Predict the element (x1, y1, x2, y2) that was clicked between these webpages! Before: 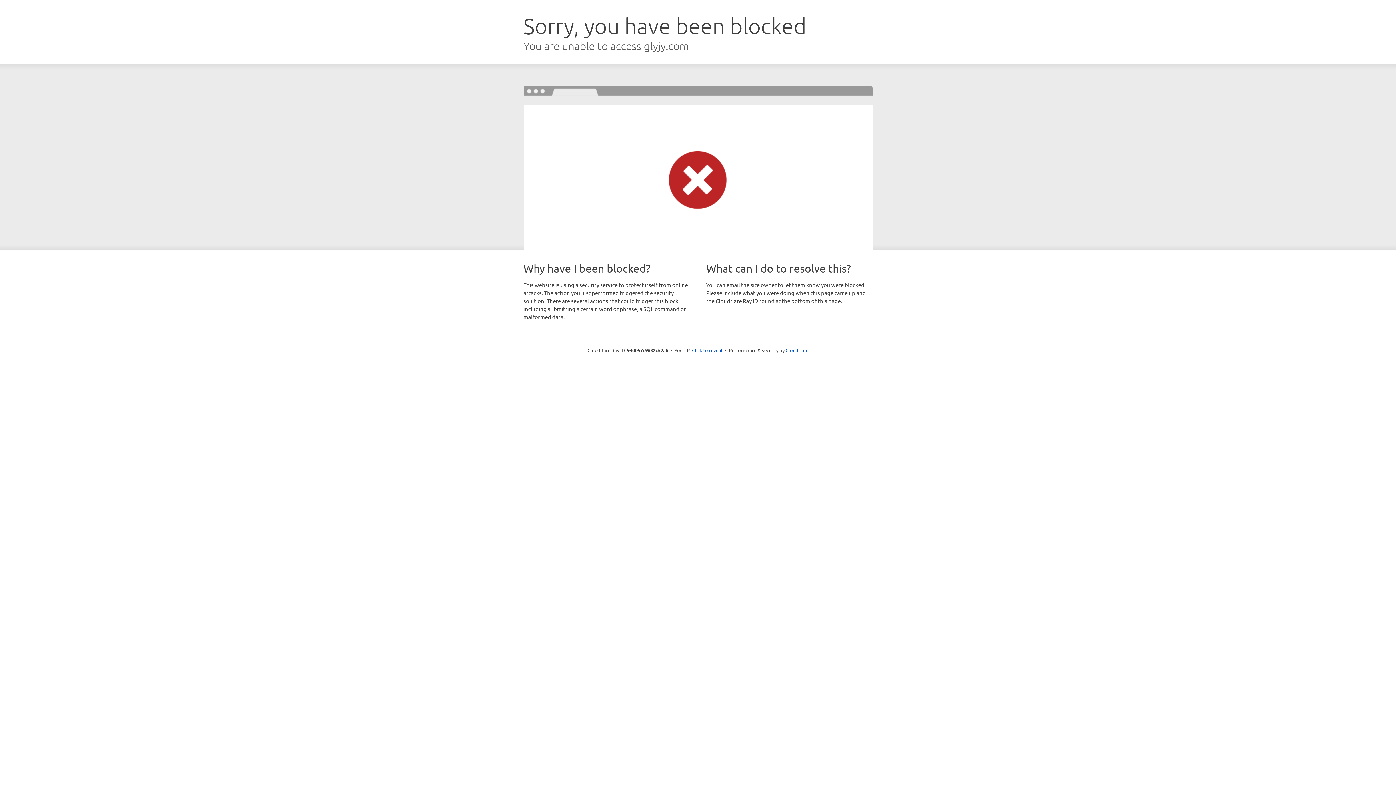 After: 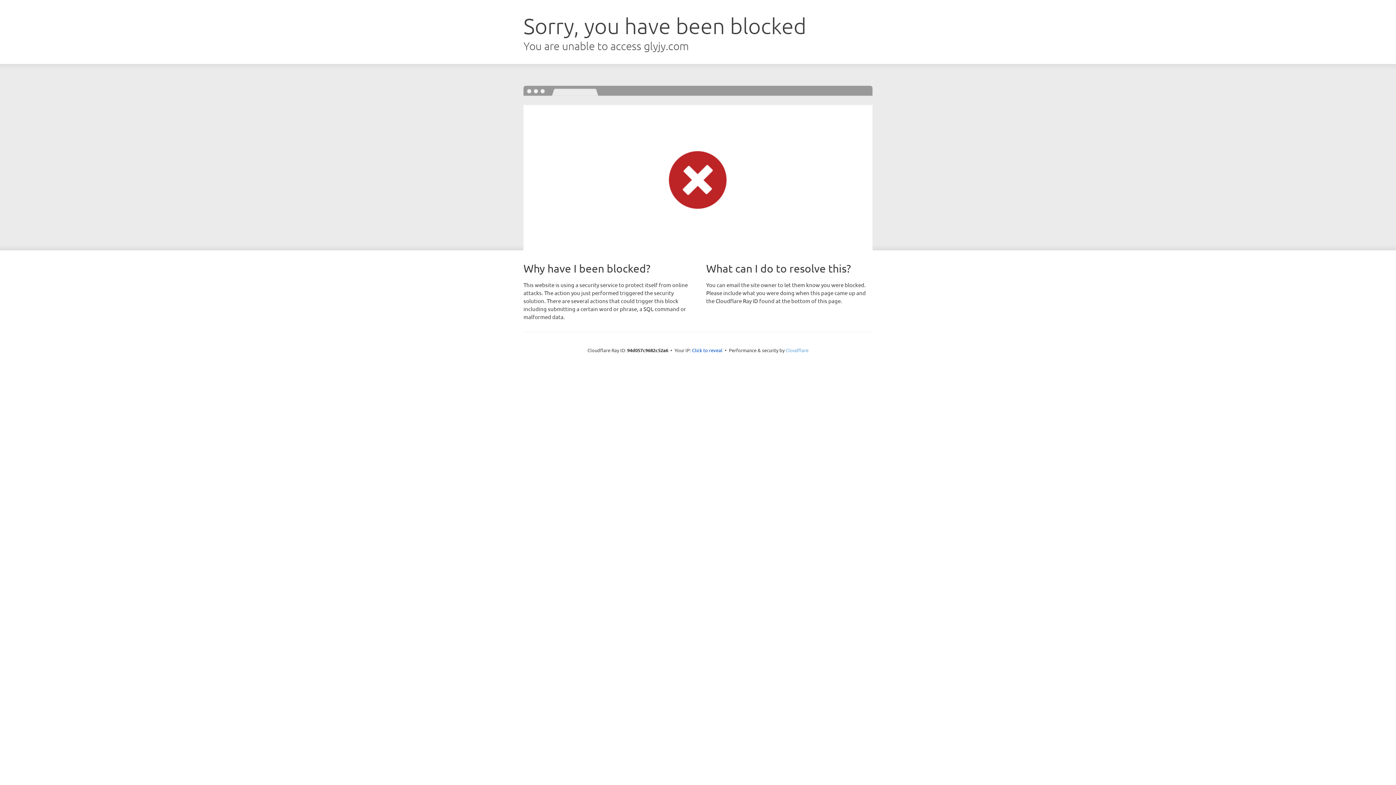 Action: label: Cloudflare bbox: (785, 347, 808, 353)